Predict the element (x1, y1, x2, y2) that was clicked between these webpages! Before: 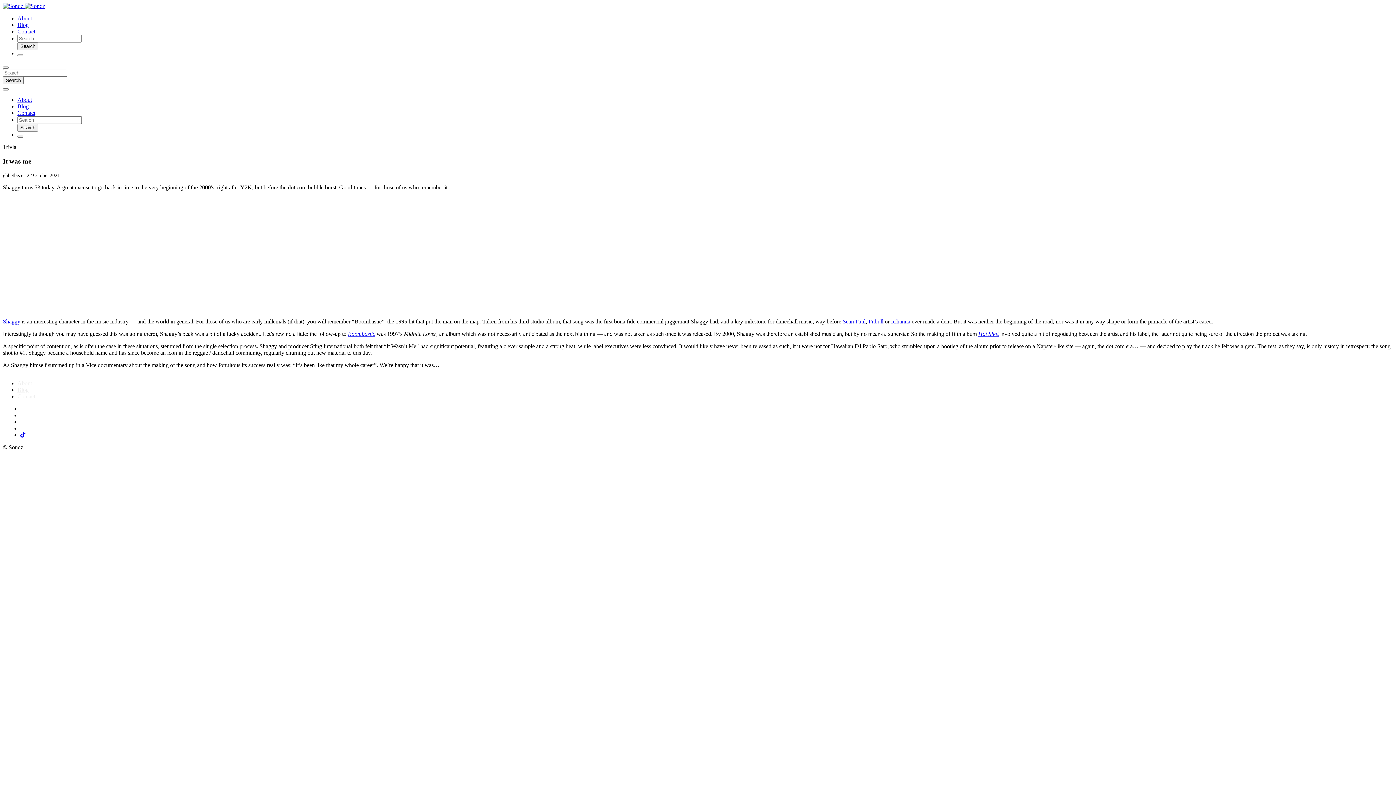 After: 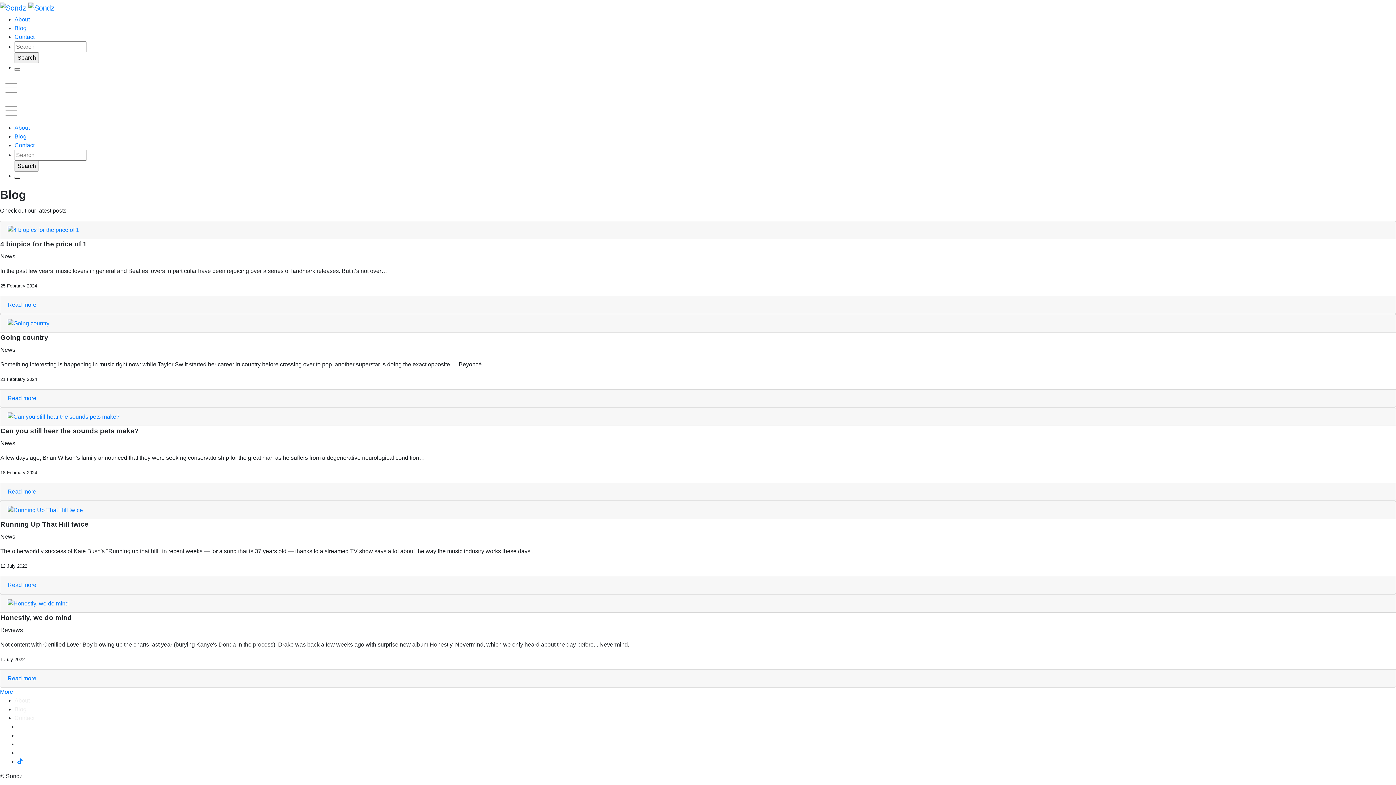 Action: label: Blog bbox: (17, 387, 28, 393)